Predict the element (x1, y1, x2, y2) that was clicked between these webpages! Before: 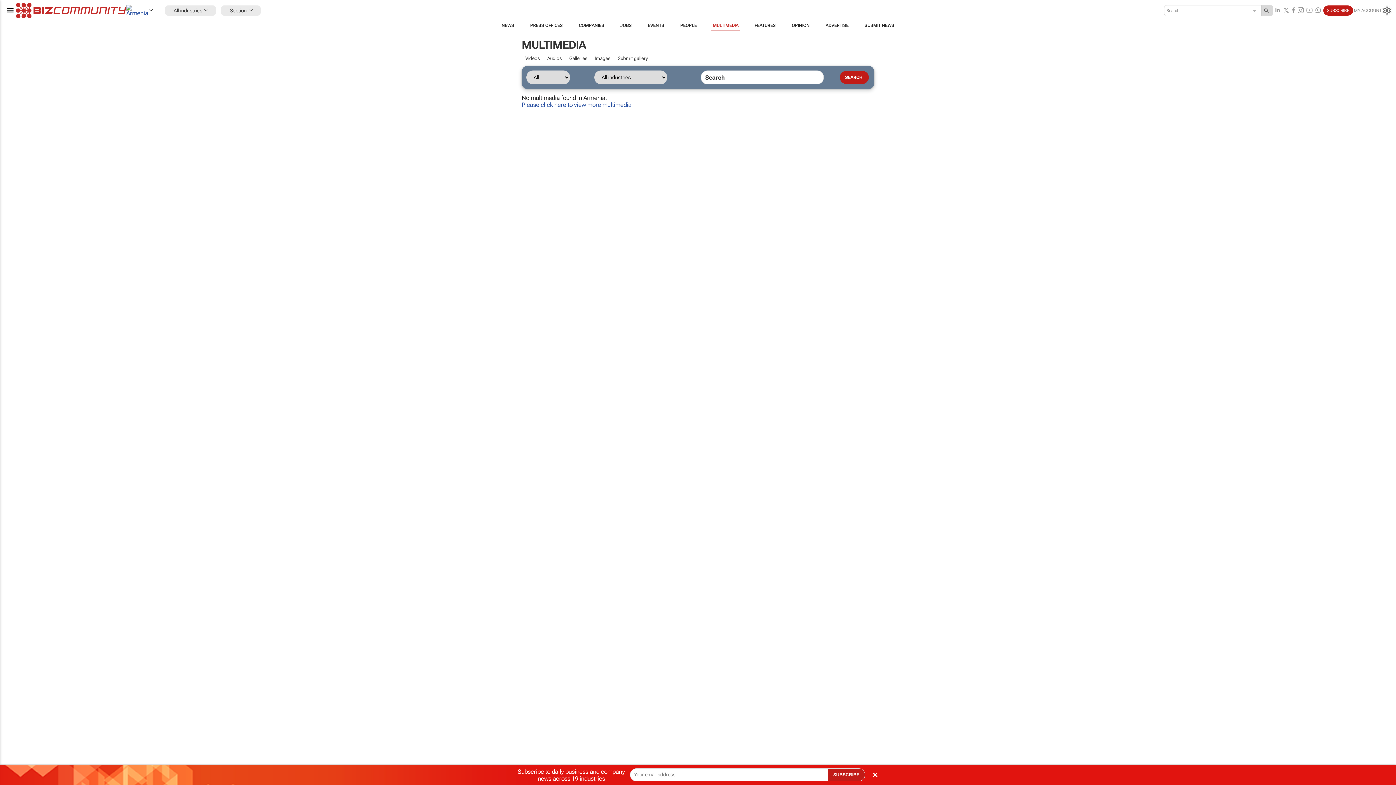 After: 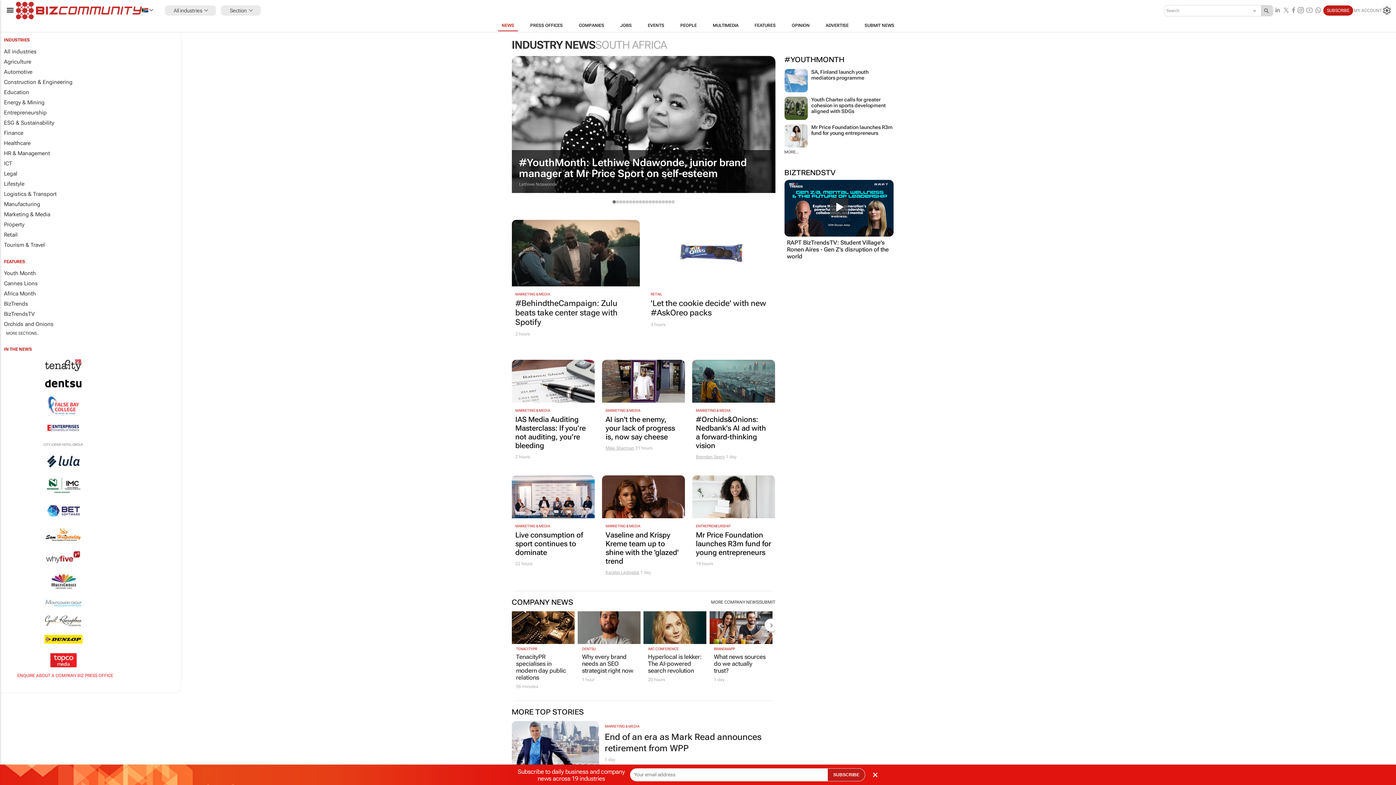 Action: bbox: (15, 2, 126, 18)